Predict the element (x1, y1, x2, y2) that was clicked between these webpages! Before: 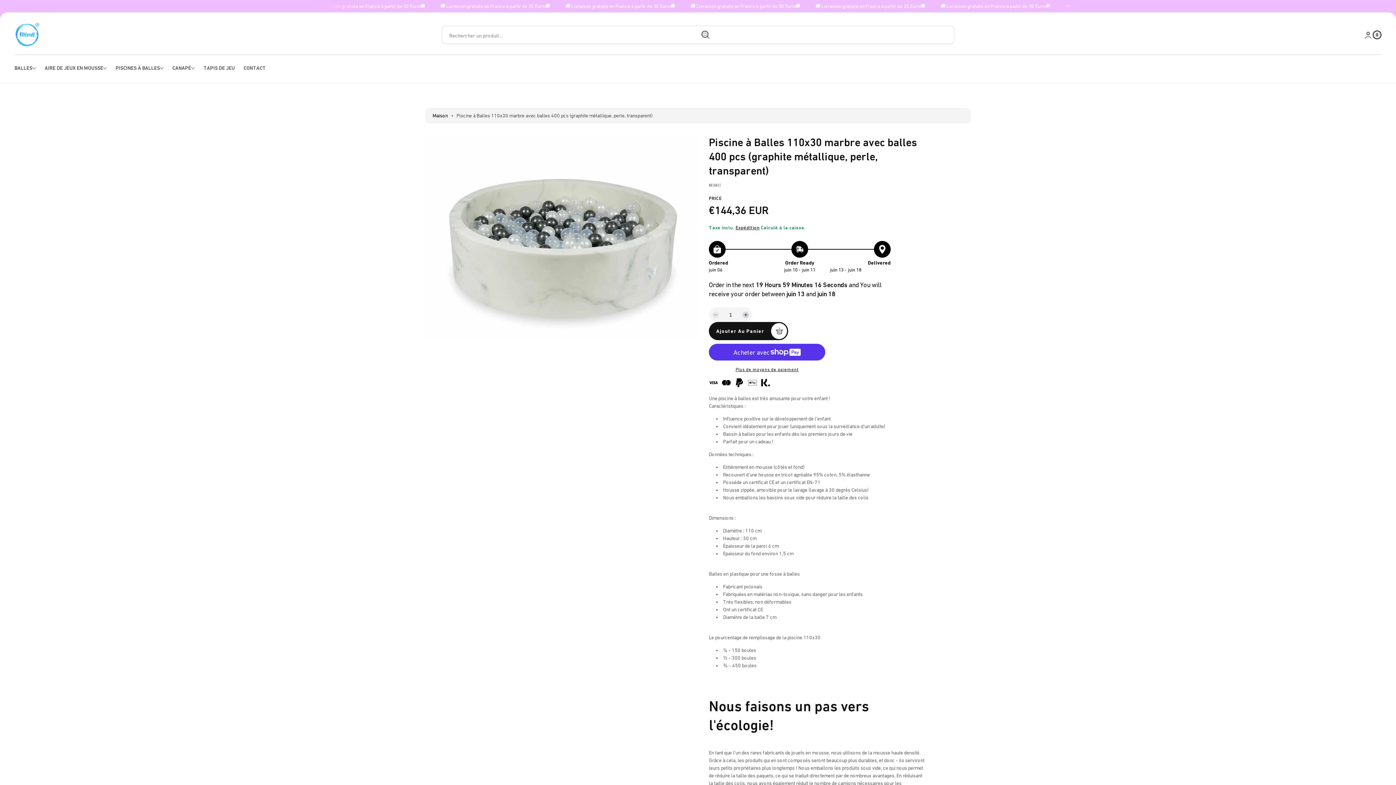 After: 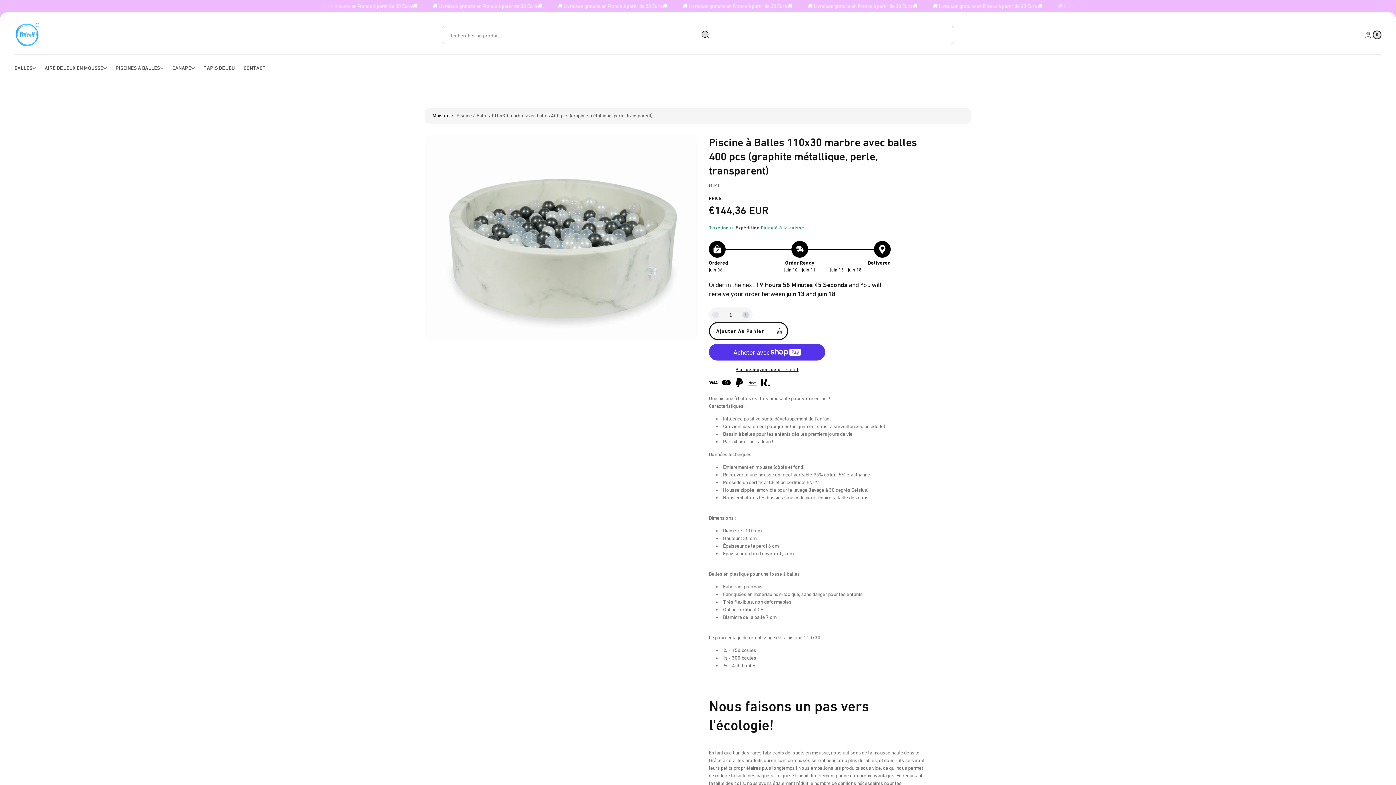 Action: label: Ajouter Au Panier bbox: (709, 322, 788, 340)